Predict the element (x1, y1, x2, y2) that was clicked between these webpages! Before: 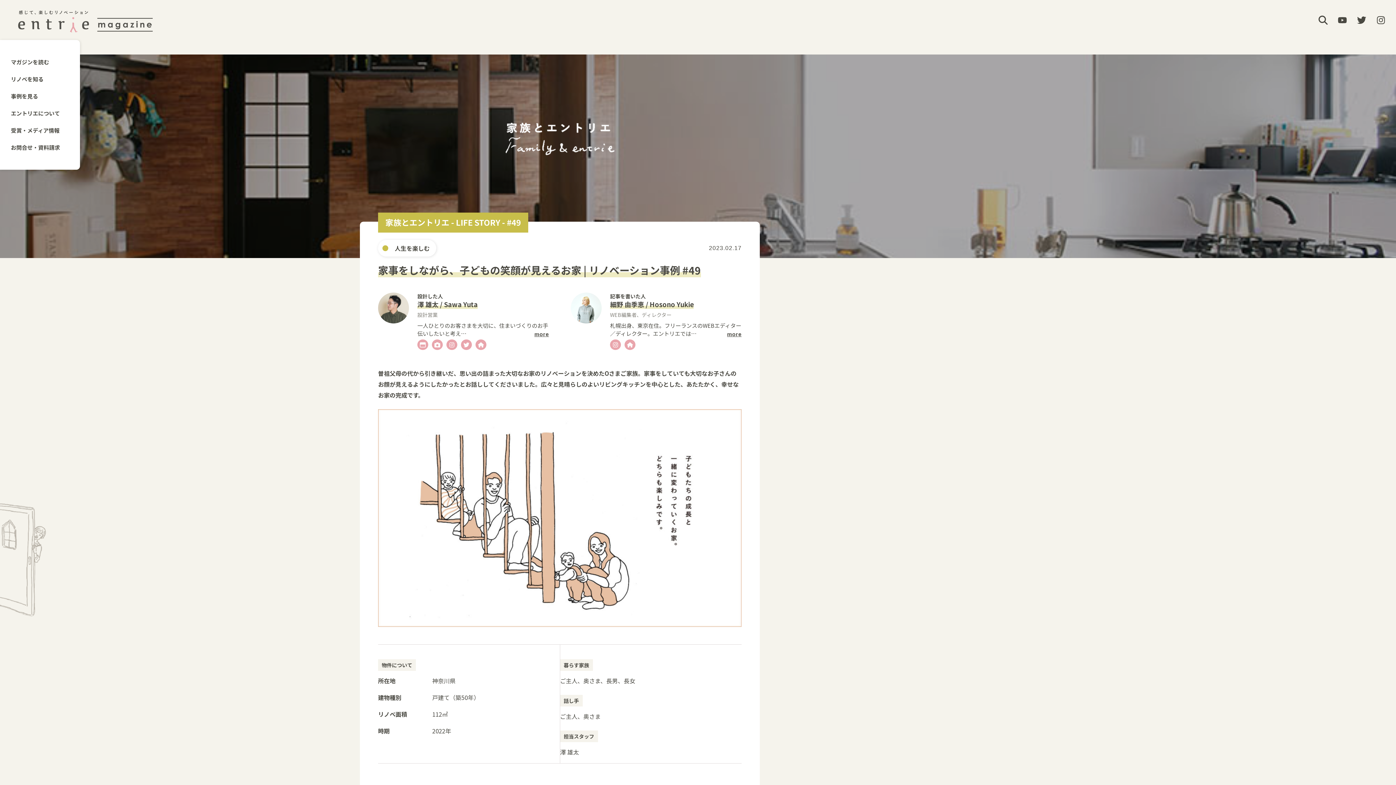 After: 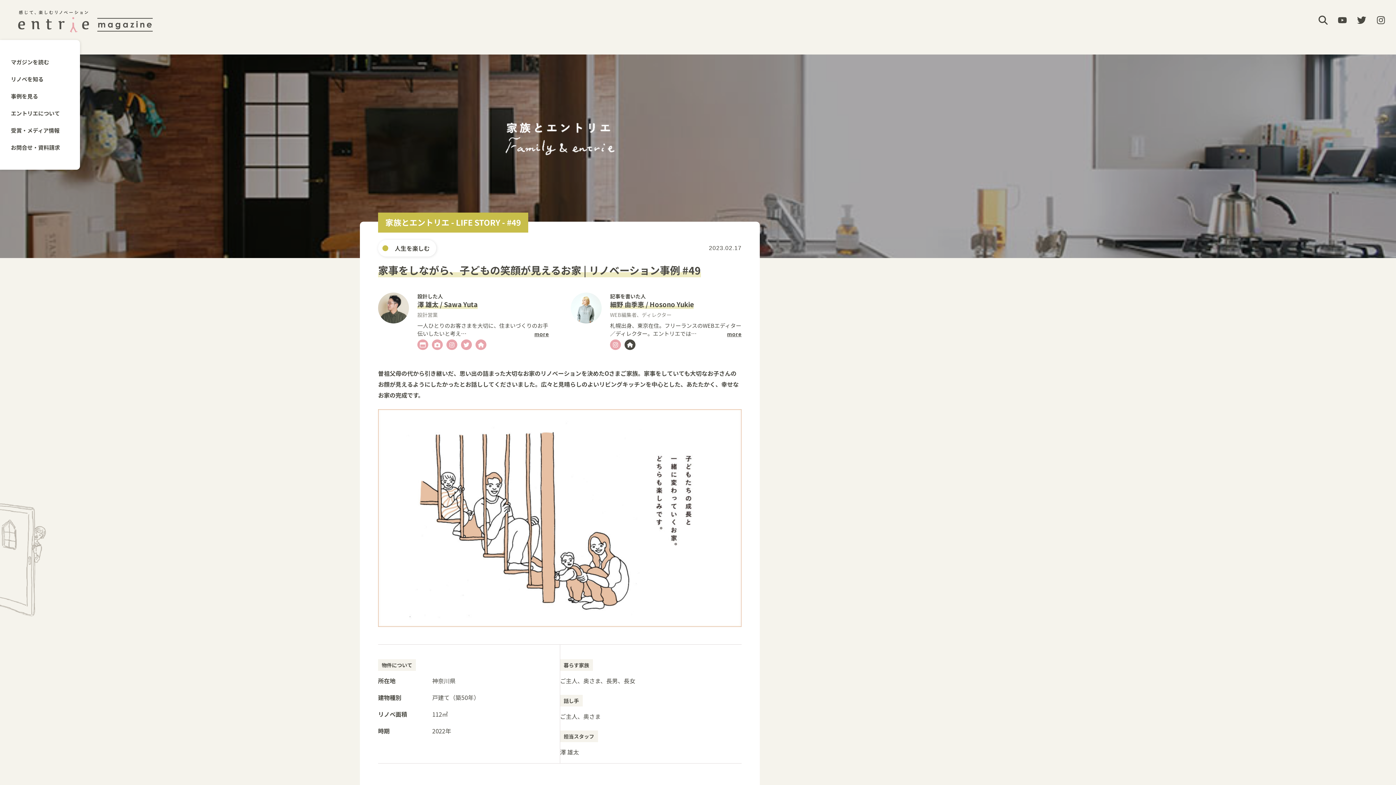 Action: bbox: (624, 339, 635, 350)